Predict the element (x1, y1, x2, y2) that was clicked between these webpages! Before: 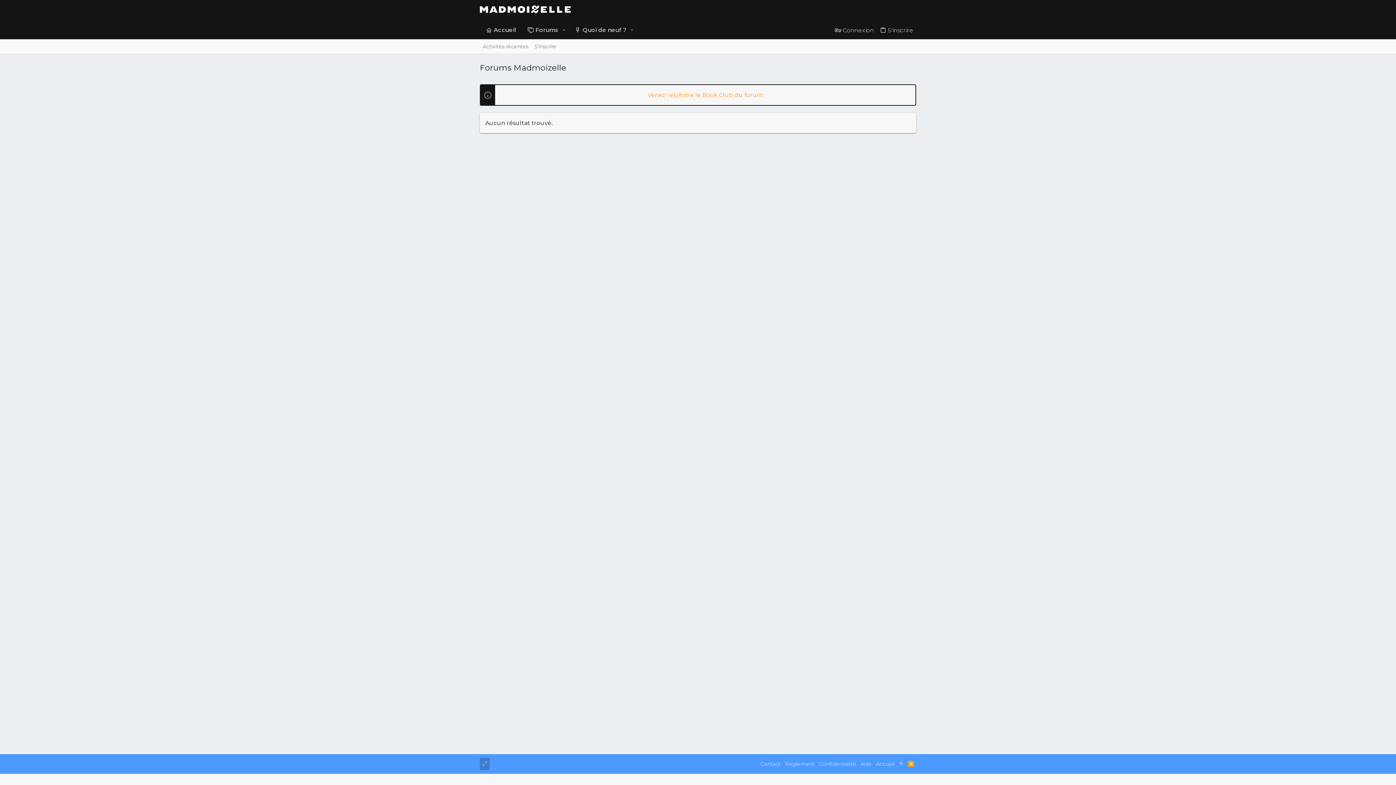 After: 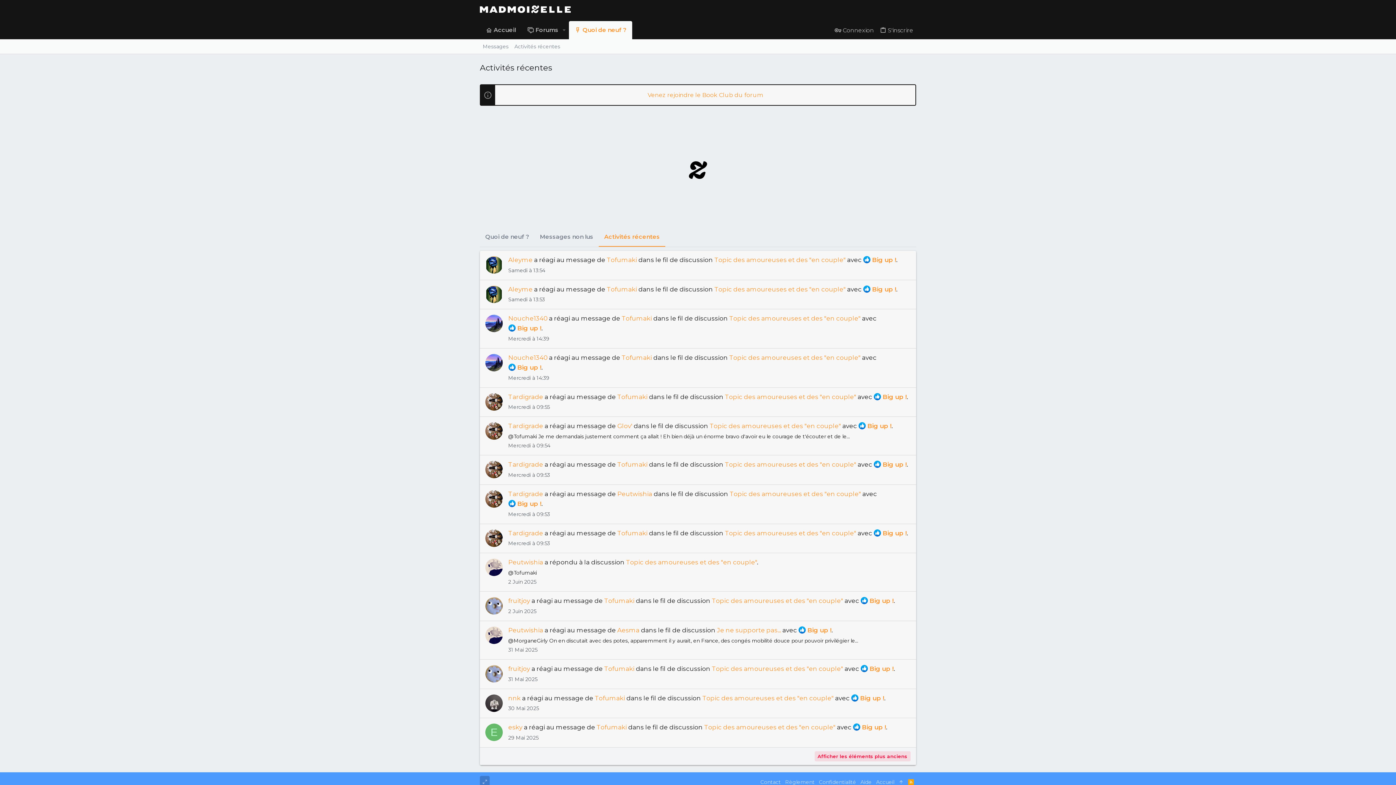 Action: label: Activités récentes bbox: (480, 41, 531, 51)